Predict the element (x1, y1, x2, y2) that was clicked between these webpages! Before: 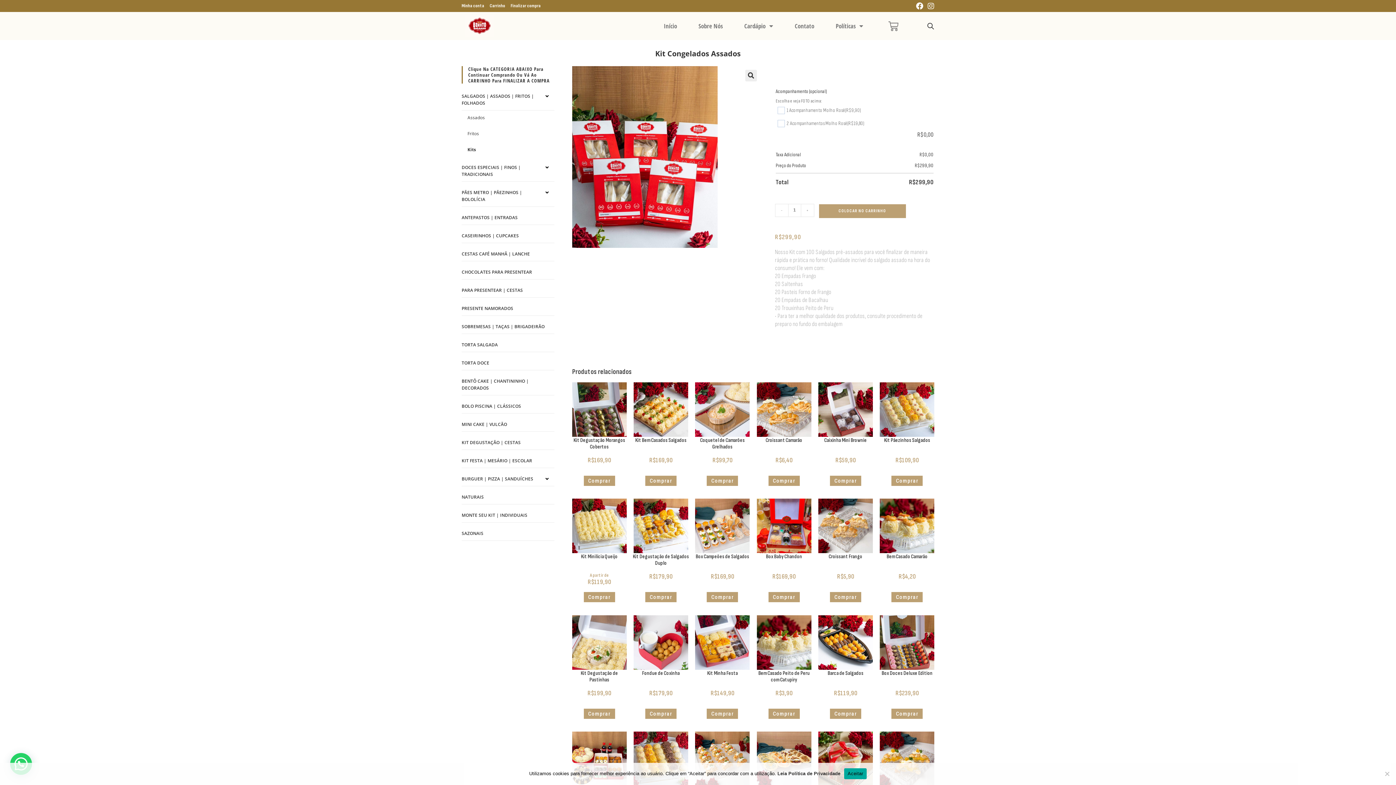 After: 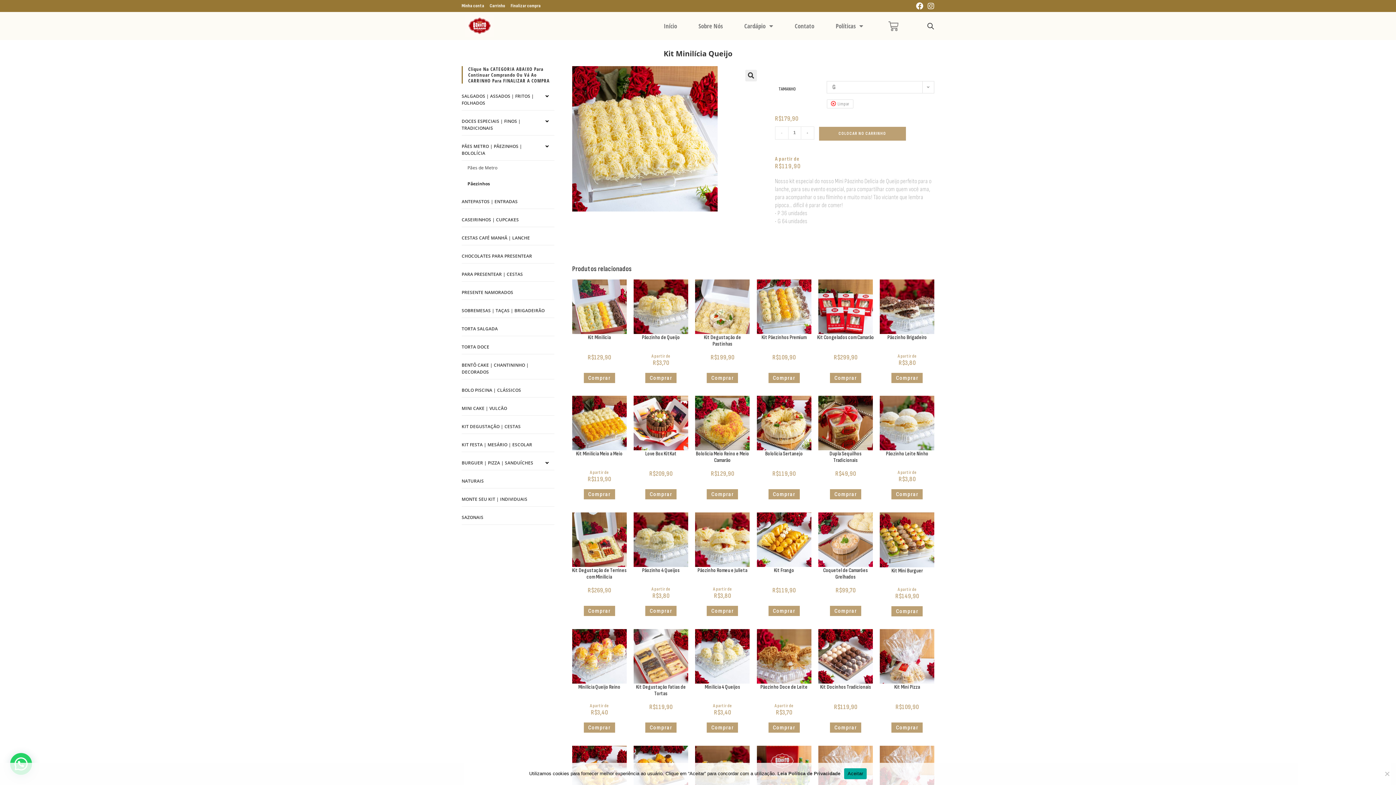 Action: bbox: (572, 522, 626, 529)